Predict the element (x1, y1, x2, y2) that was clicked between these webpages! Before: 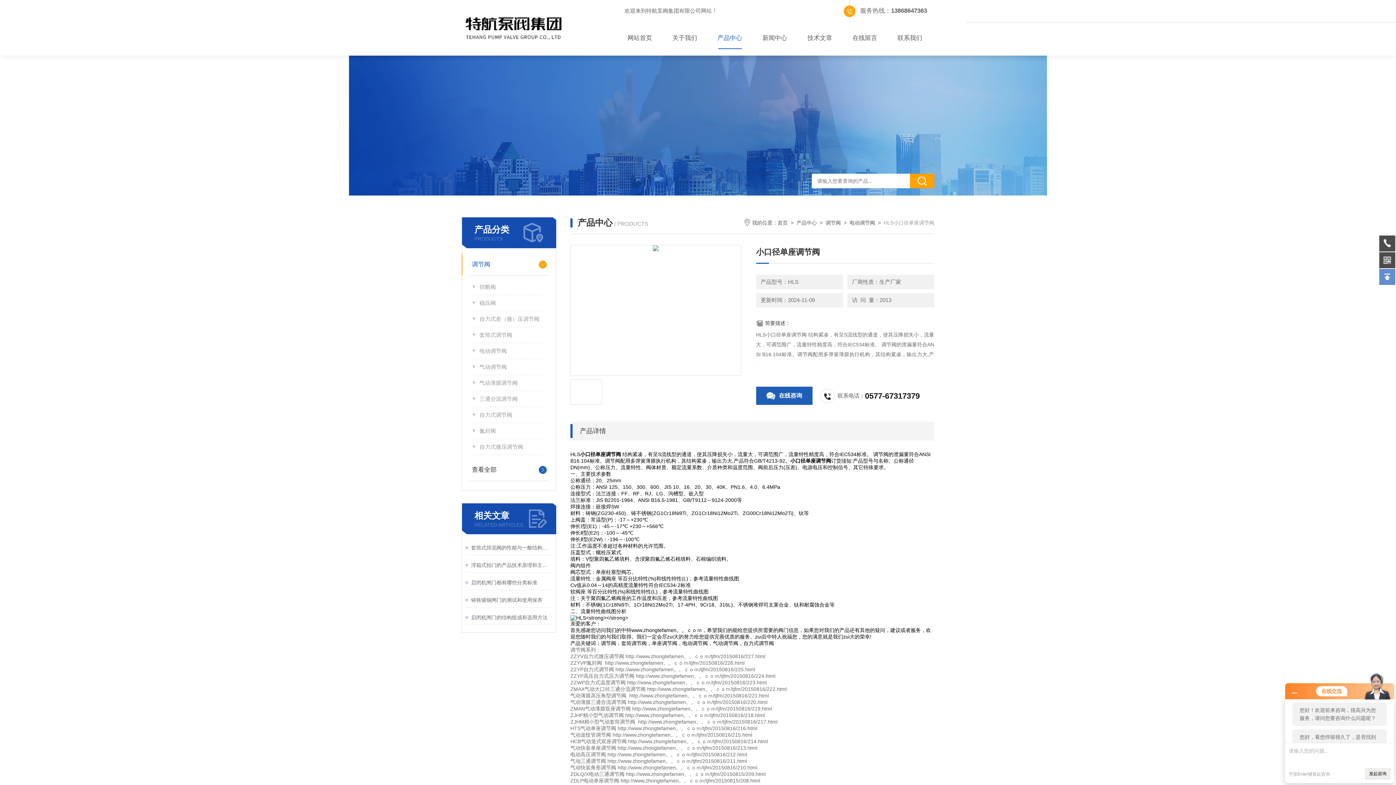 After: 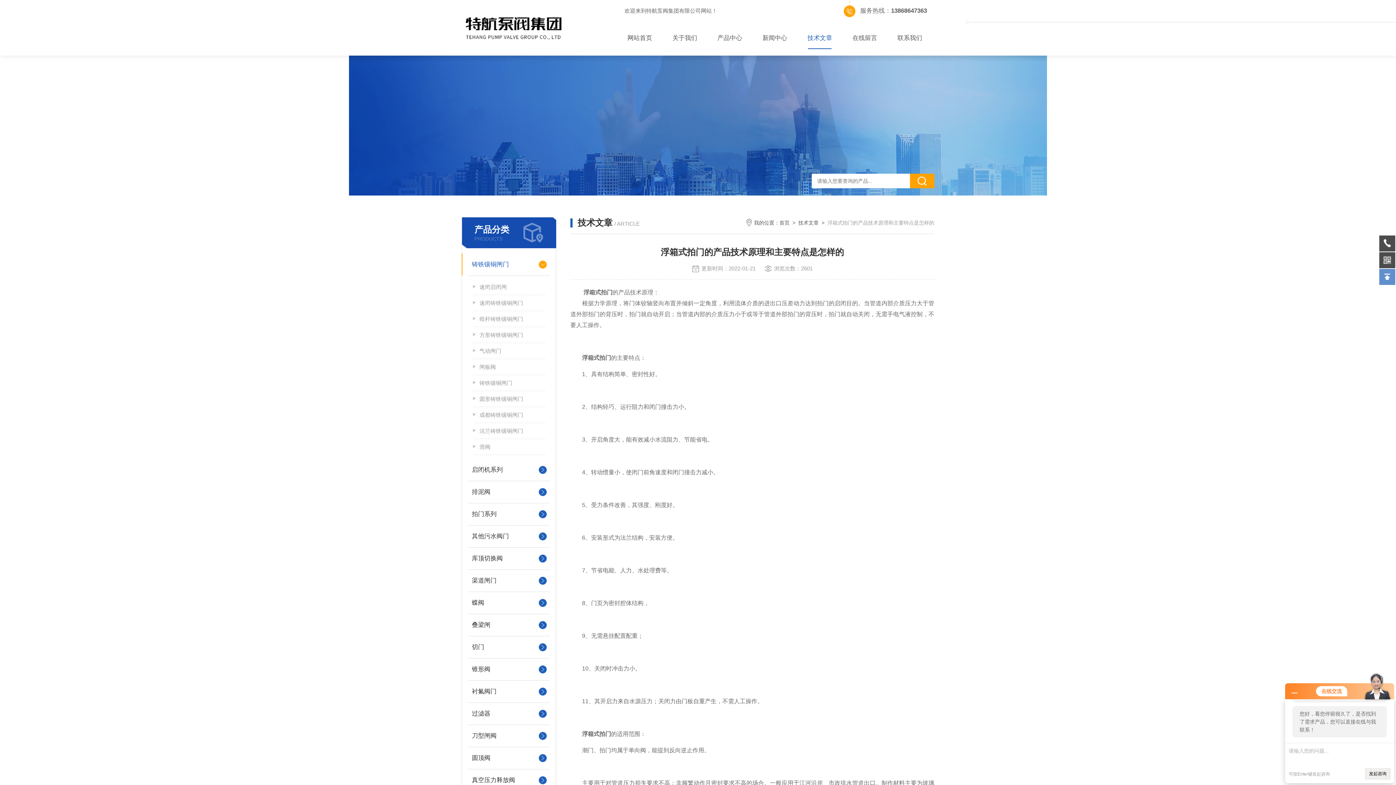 Action: label: 浮箱式拍门的产品技术原理和主要特点是怎样的 bbox: (471, 560, 552, 570)